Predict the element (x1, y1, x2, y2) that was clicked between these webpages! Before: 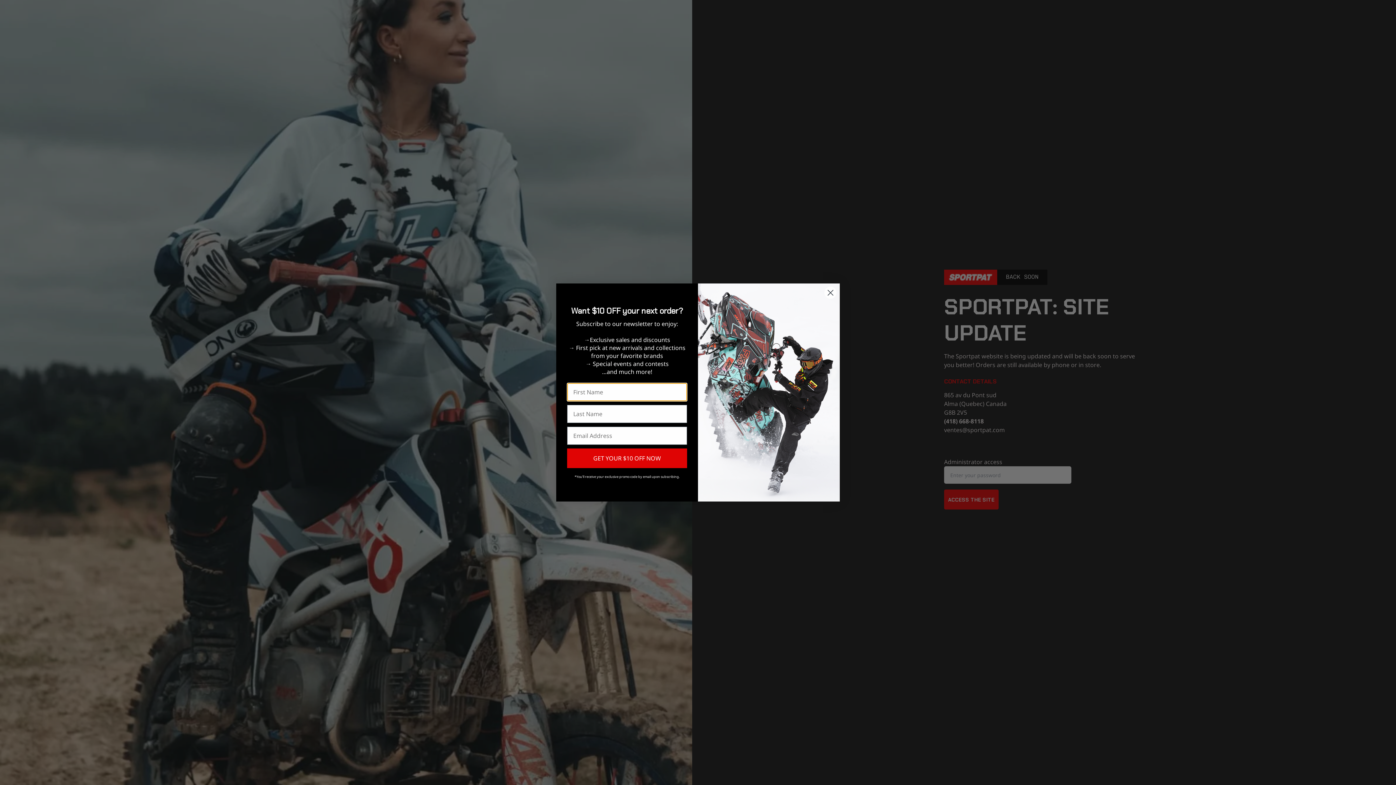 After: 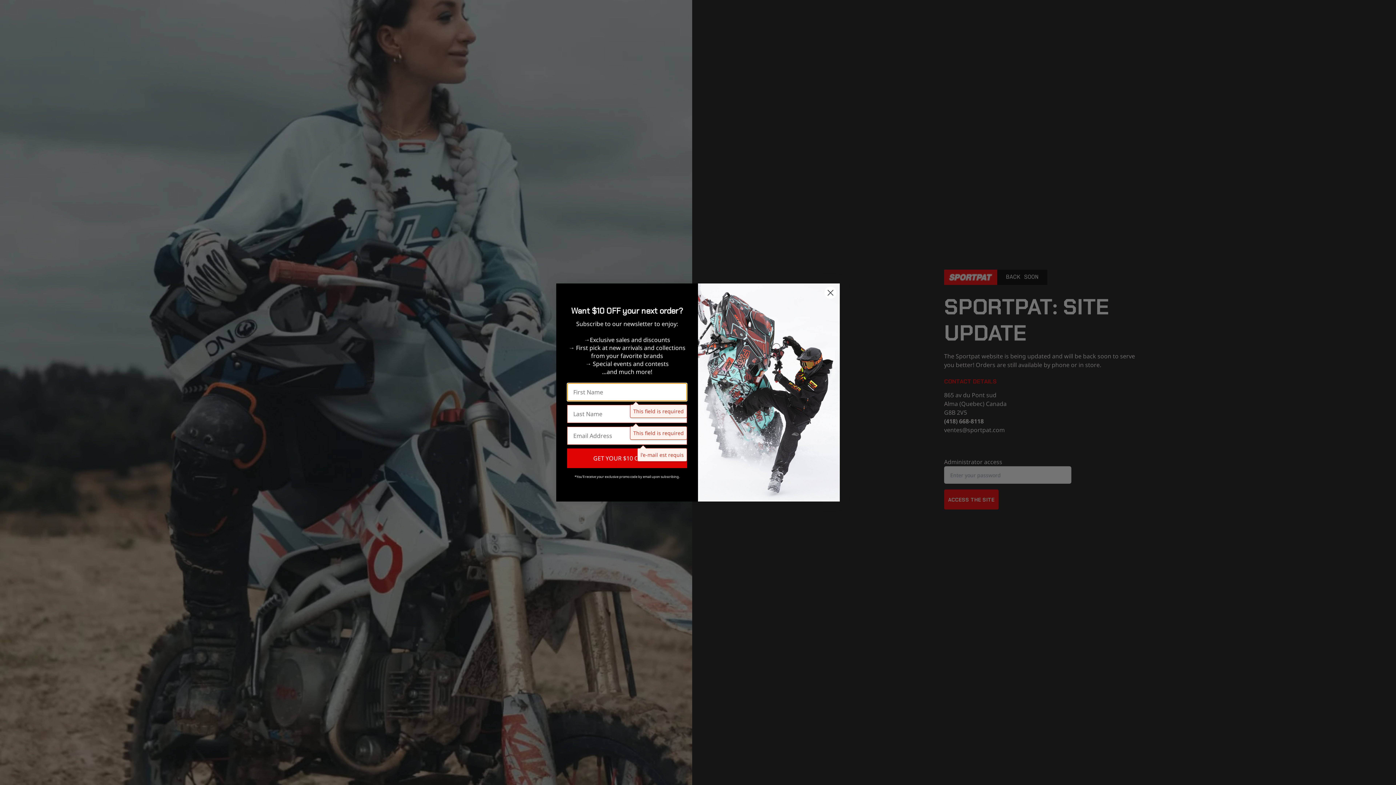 Action: bbox: (567, 448, 687, 468) label: GET YOUR $10 OFF NOW